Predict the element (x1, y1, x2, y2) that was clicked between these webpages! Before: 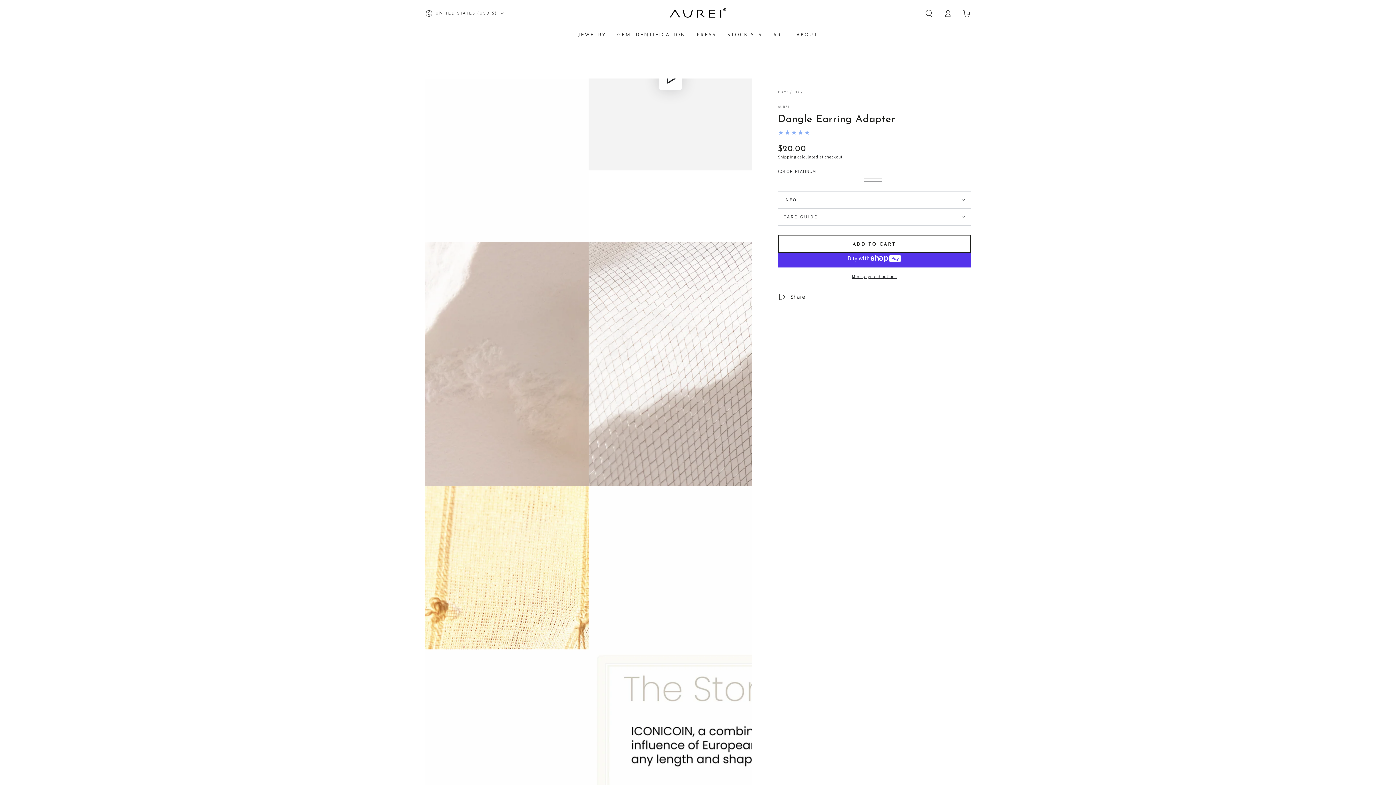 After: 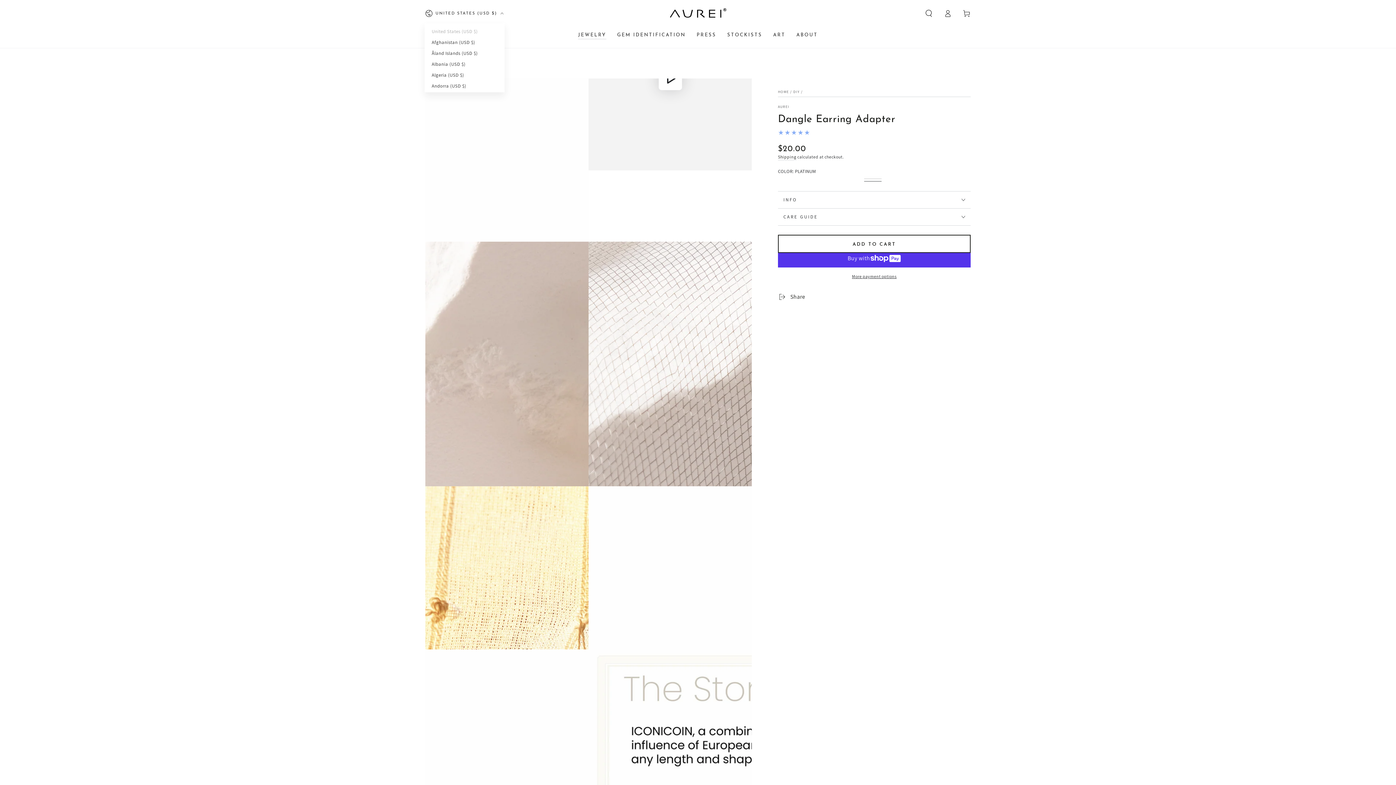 Action: bbox: (425, 5, 503, 21) label: UNITED STATES (USD $)